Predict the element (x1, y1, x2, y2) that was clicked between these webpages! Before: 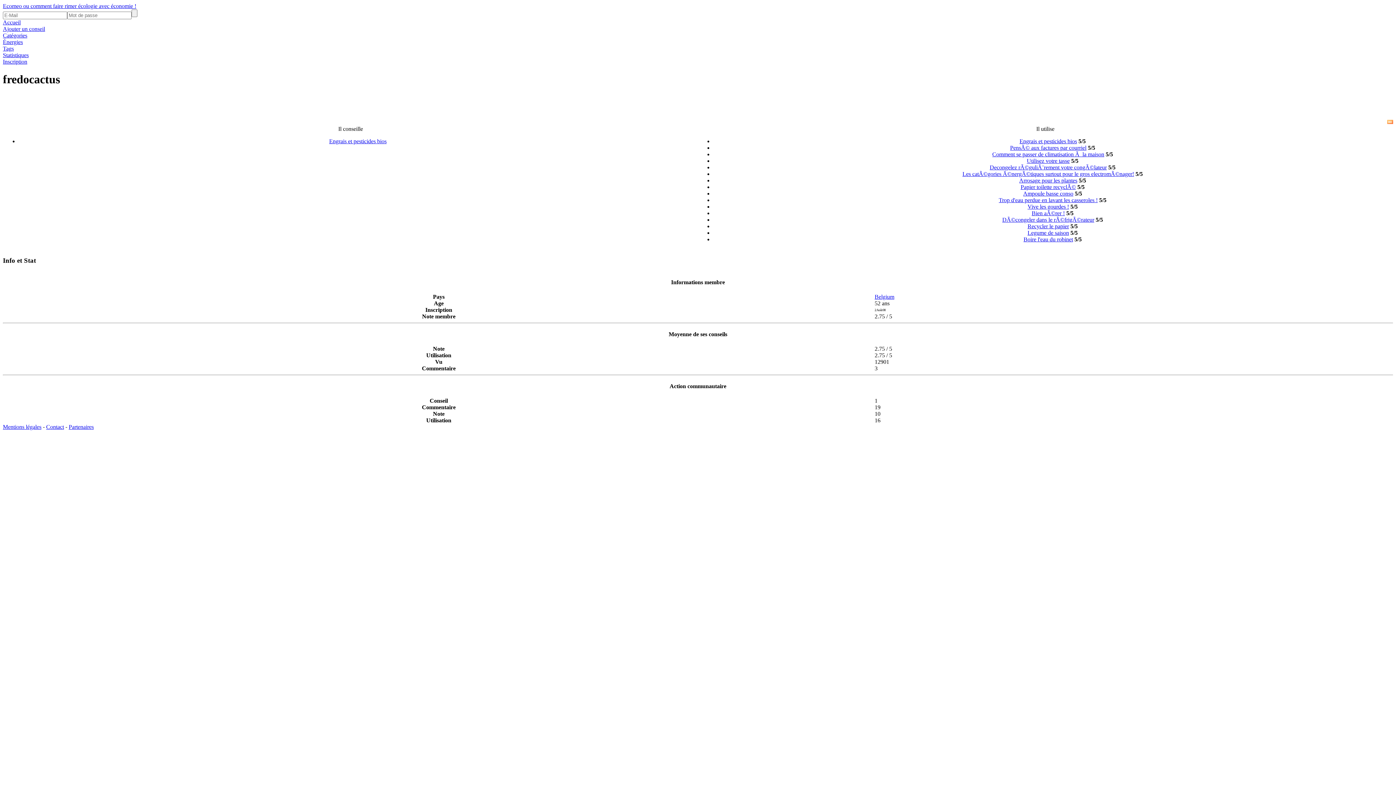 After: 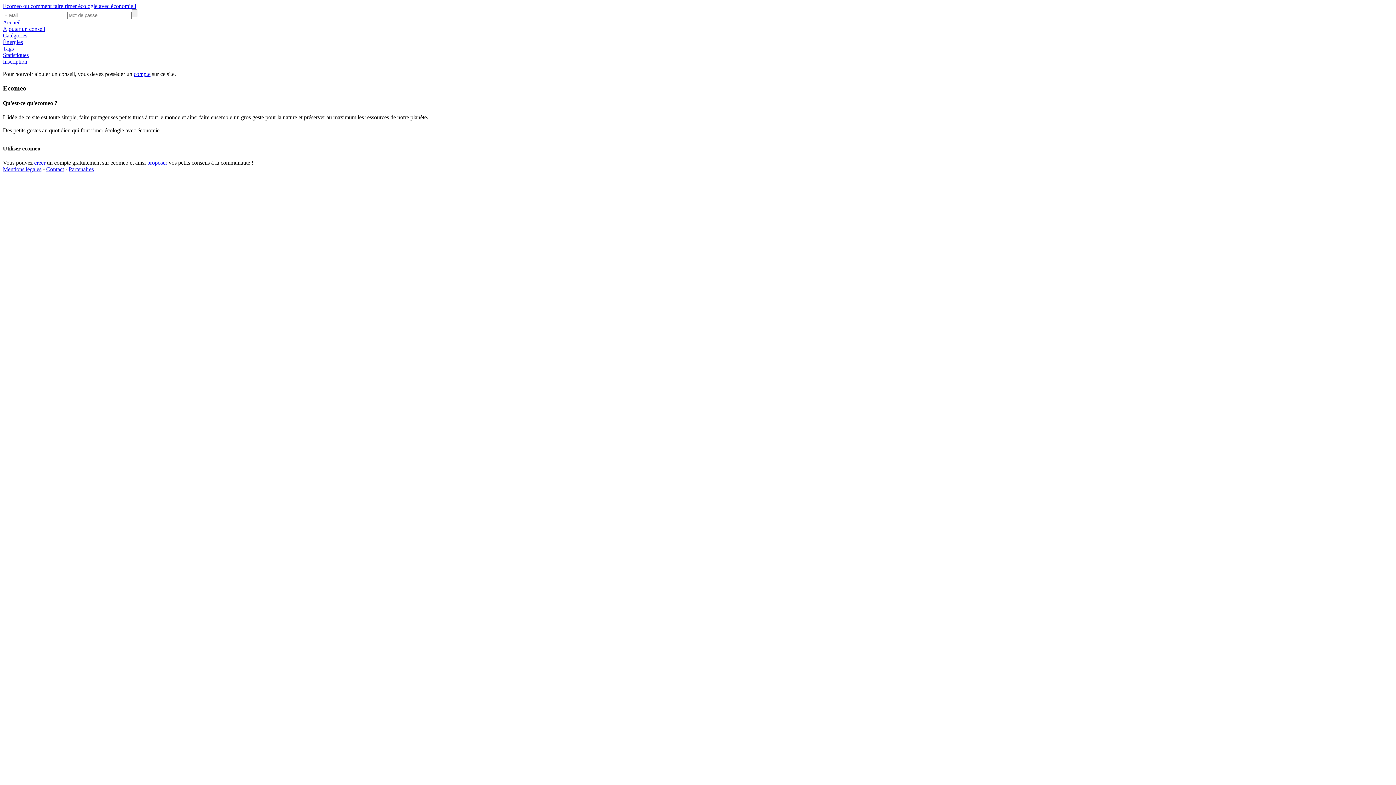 Action: bbox: (2, 25, 45, 32) label: Ajouter un conseil